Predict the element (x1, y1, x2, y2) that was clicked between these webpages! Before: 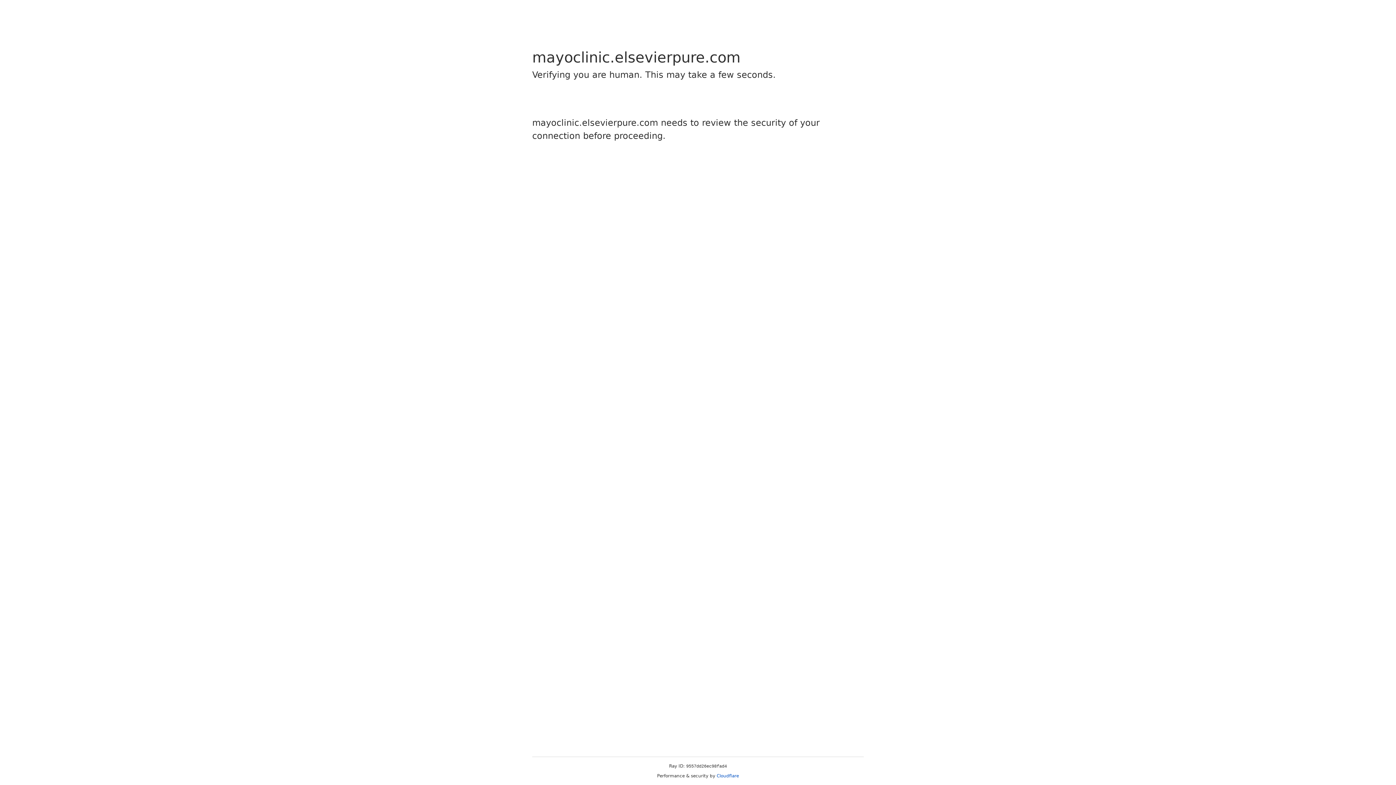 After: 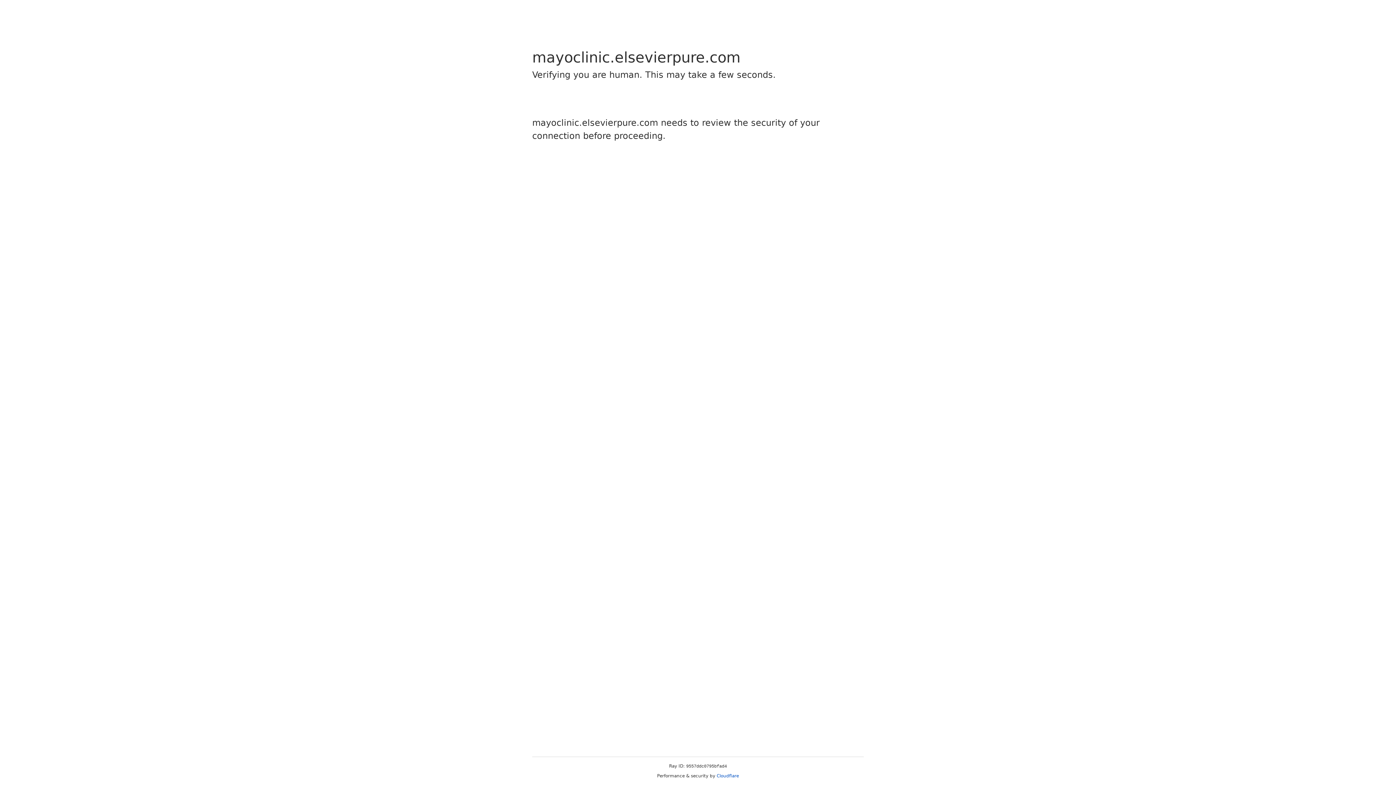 Action: bbox: (716, 773, 739, 778) label: Cloudflare